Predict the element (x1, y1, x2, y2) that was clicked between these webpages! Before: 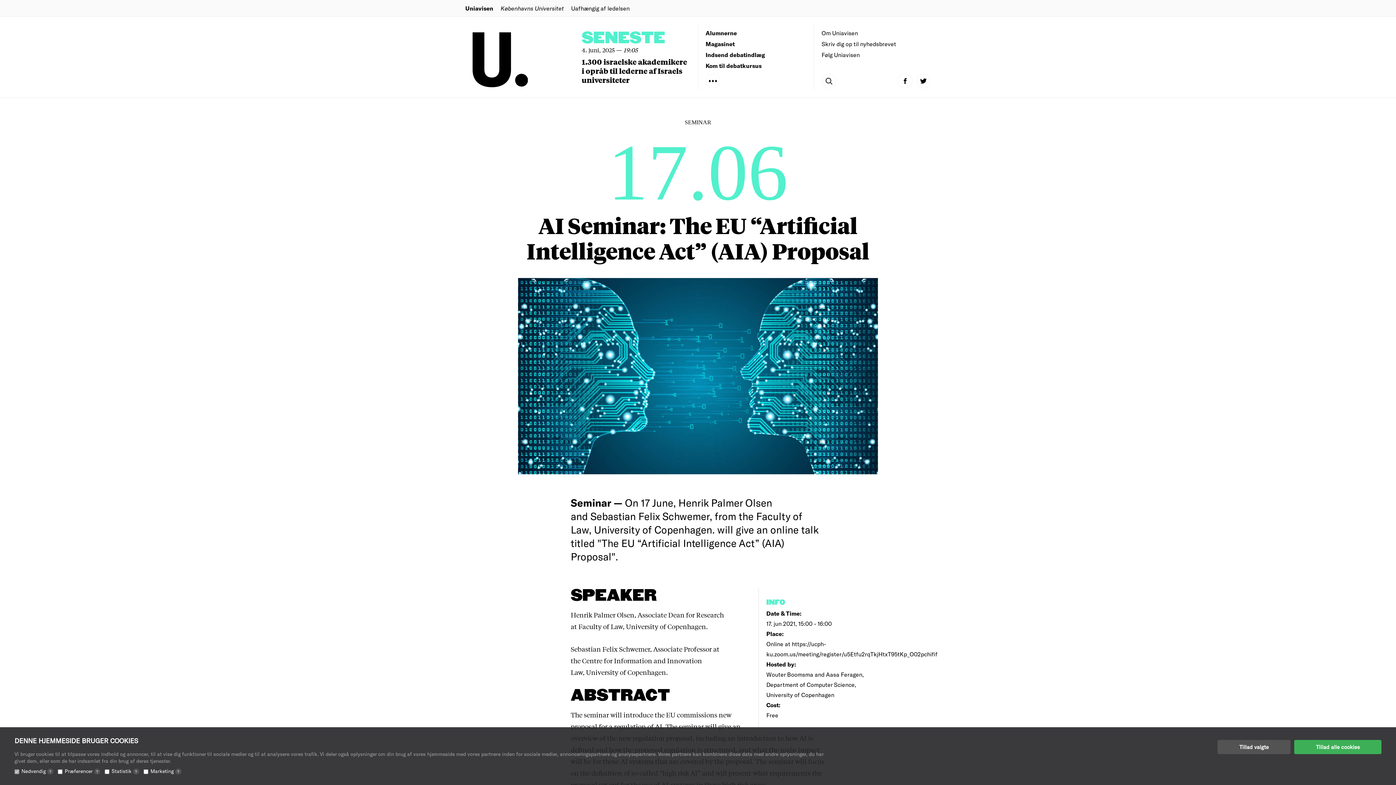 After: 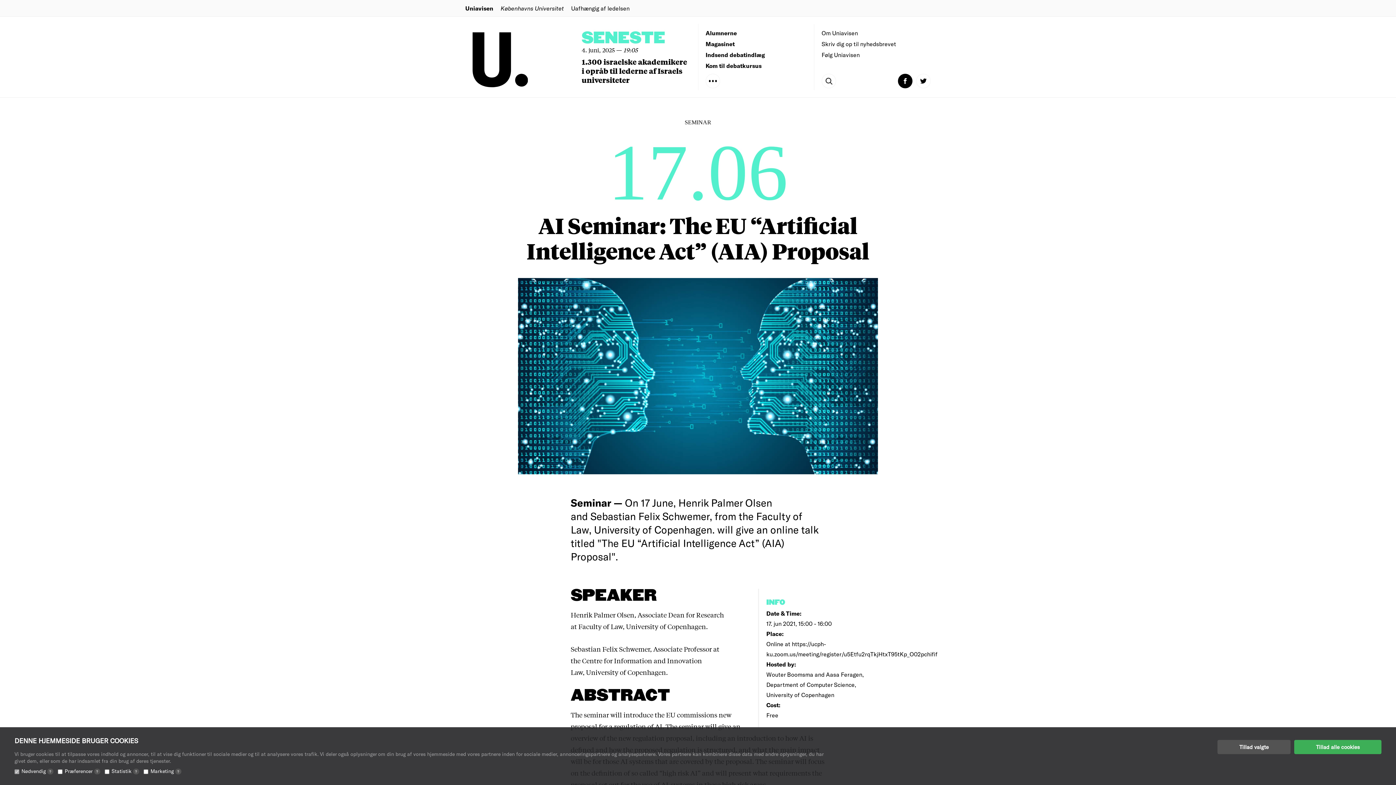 Action: bbox: (898, 73, 912, 88)